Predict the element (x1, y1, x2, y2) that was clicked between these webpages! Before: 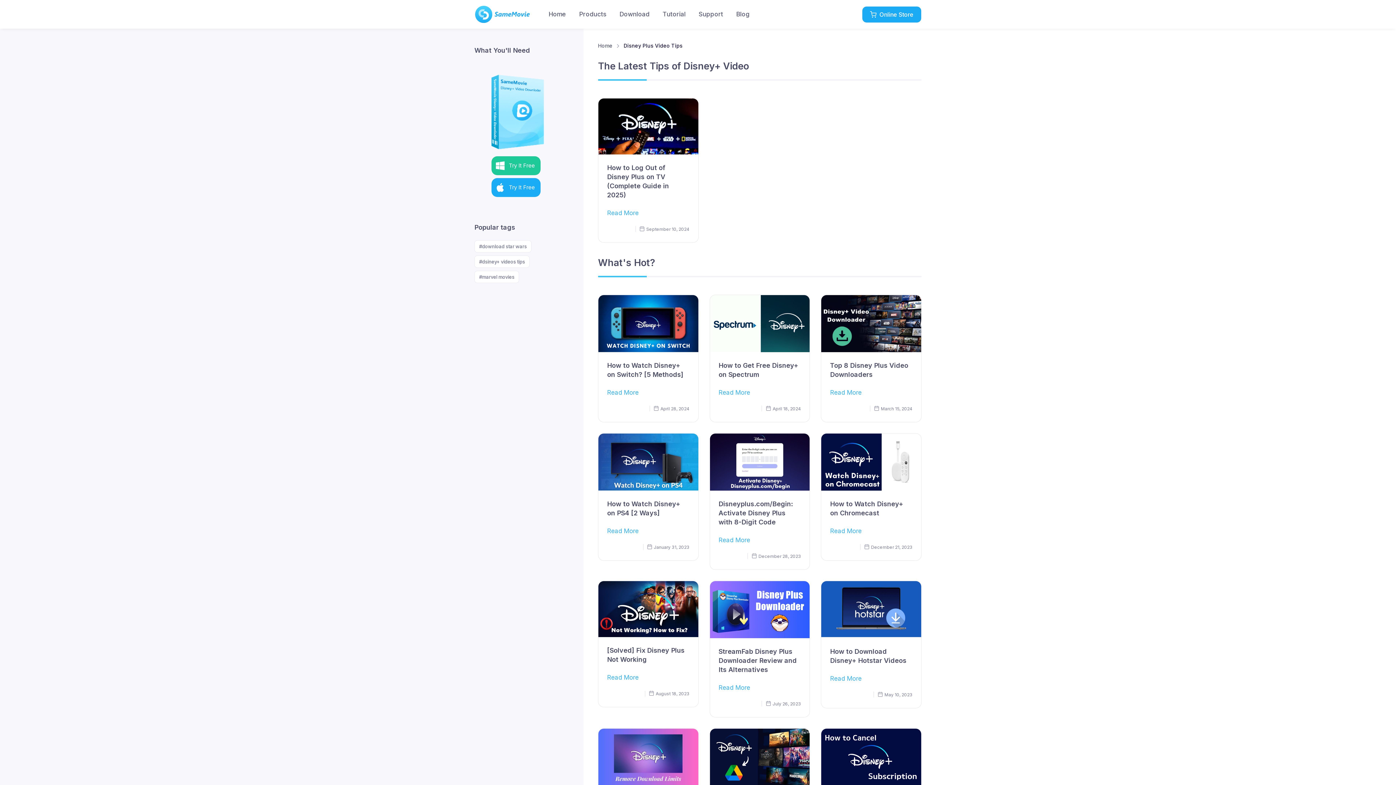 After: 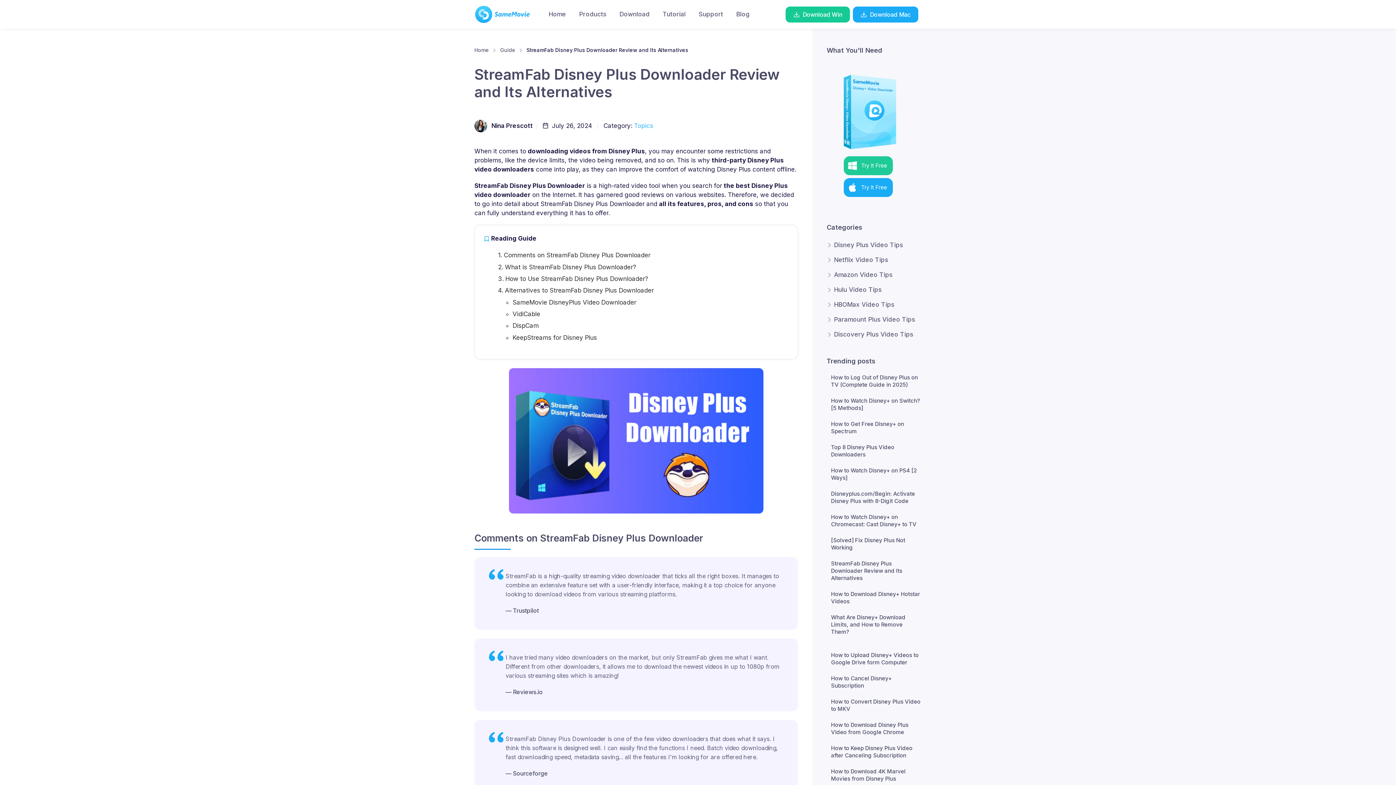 Action: label: Read More bbox: (718, 684, 750, 691)